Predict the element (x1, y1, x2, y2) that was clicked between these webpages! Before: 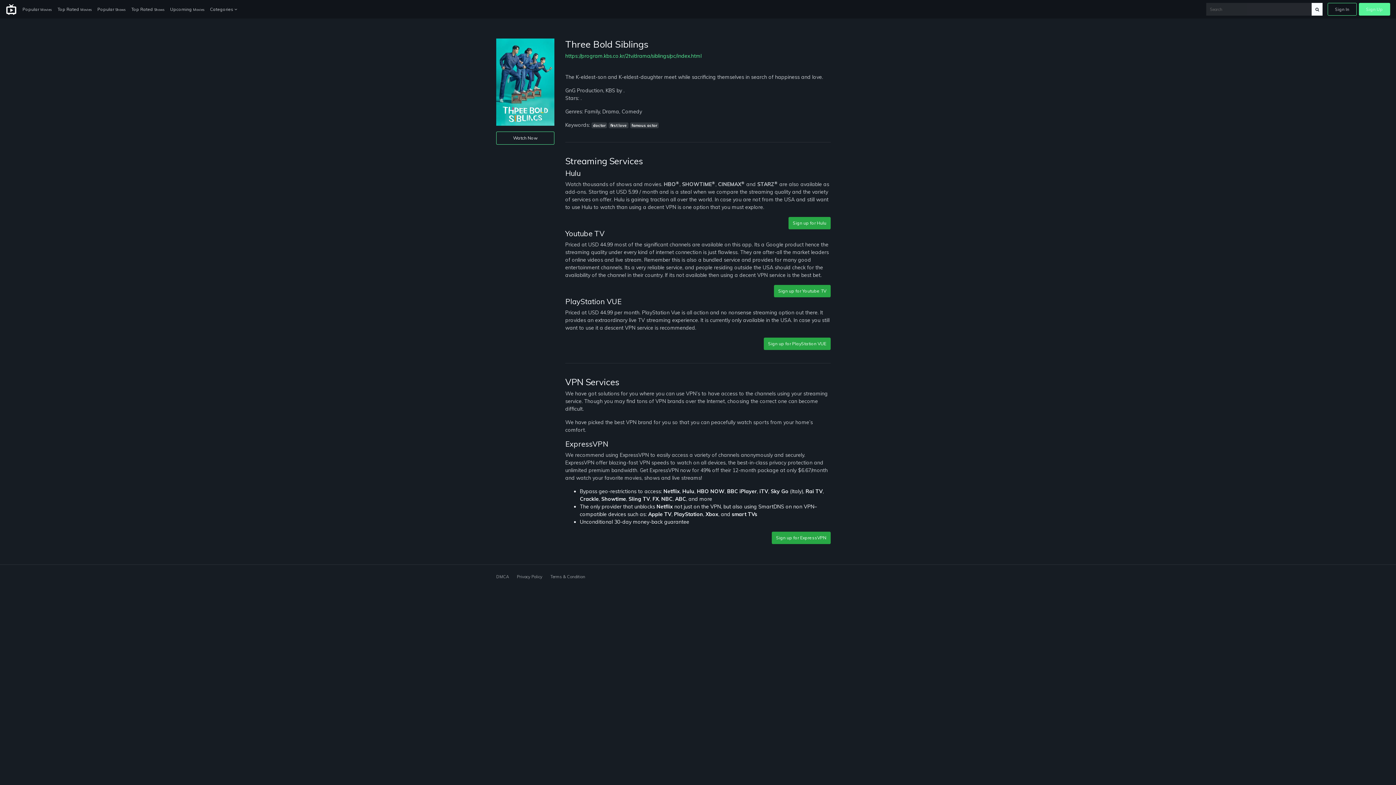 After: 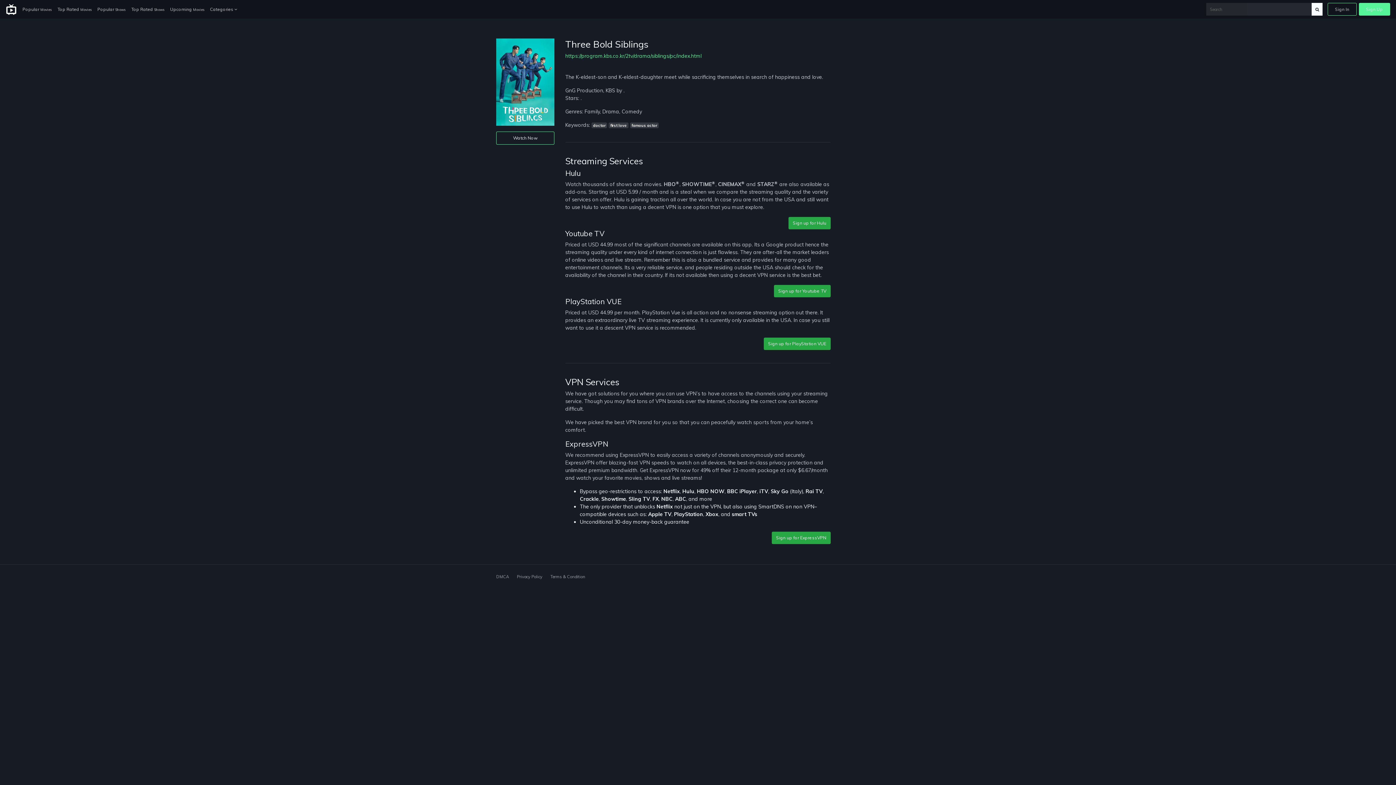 Action: label: Sign Up bbox: (1359, 2, 1390, 15)